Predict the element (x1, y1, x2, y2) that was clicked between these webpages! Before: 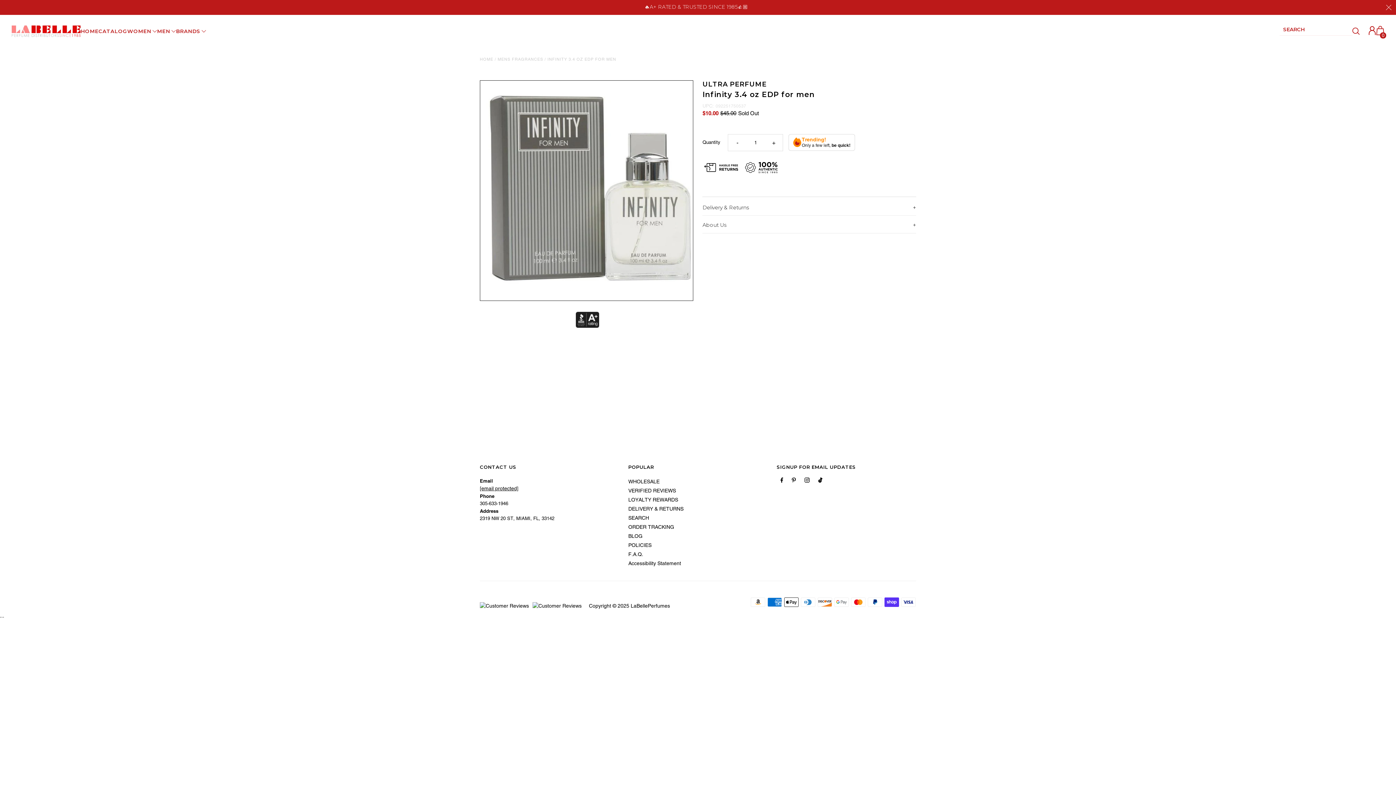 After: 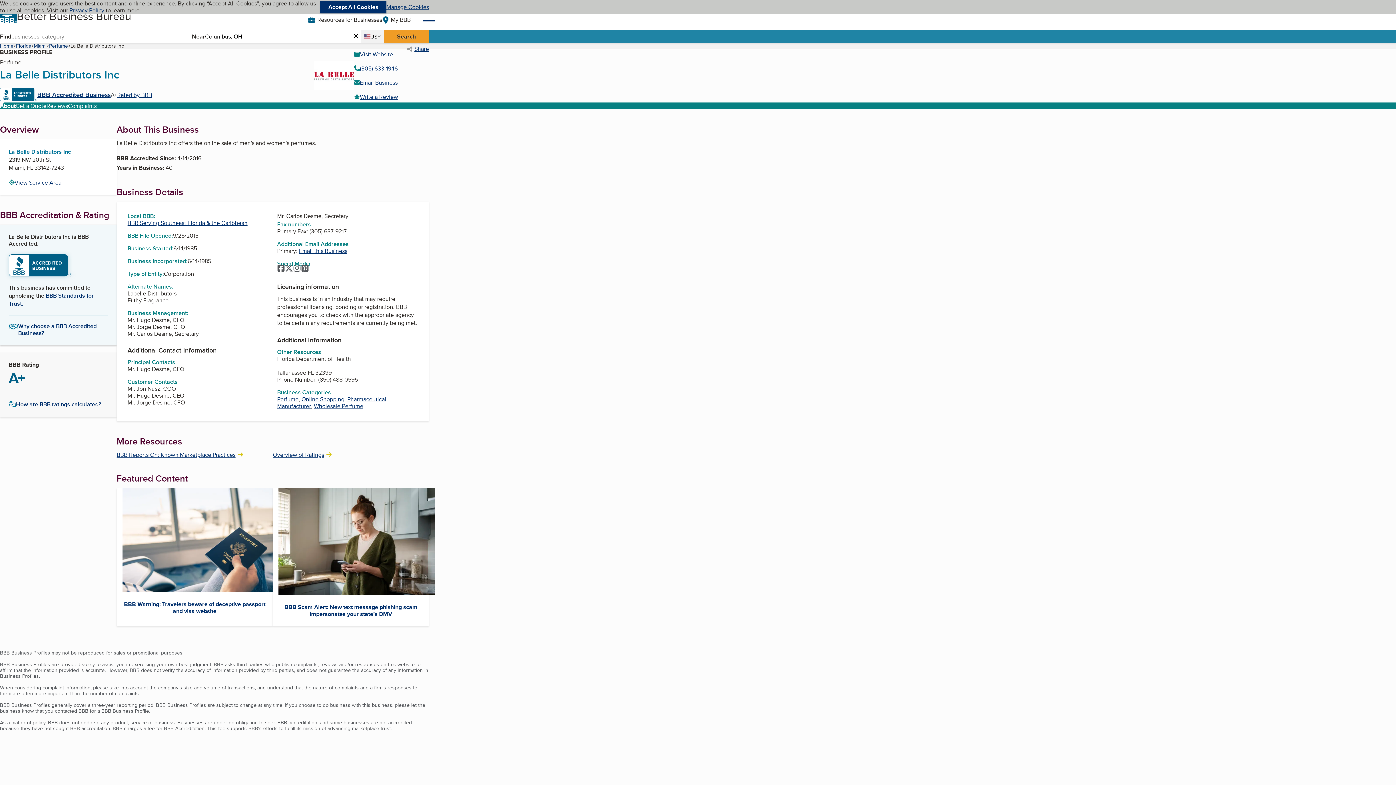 Action: bbox: (575, 322, 599, 329)